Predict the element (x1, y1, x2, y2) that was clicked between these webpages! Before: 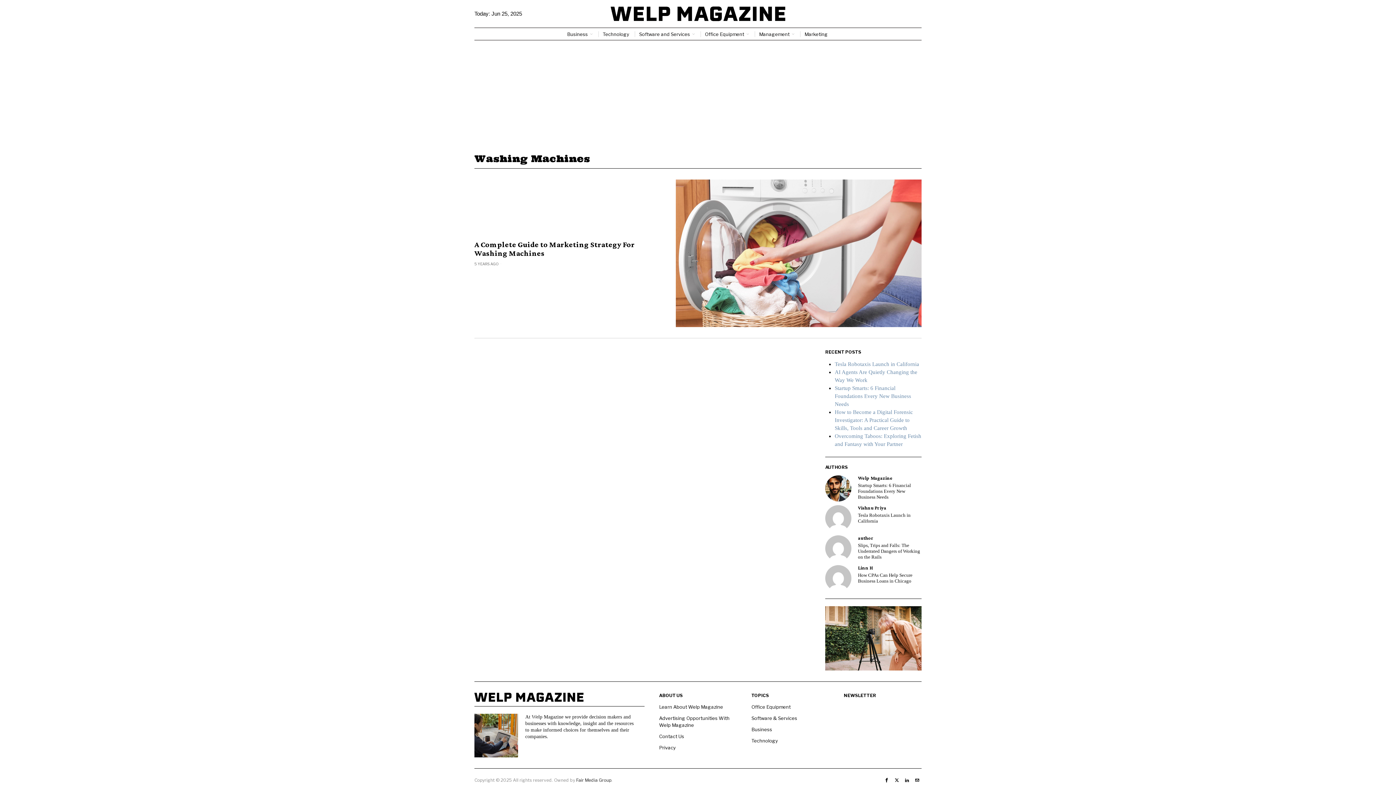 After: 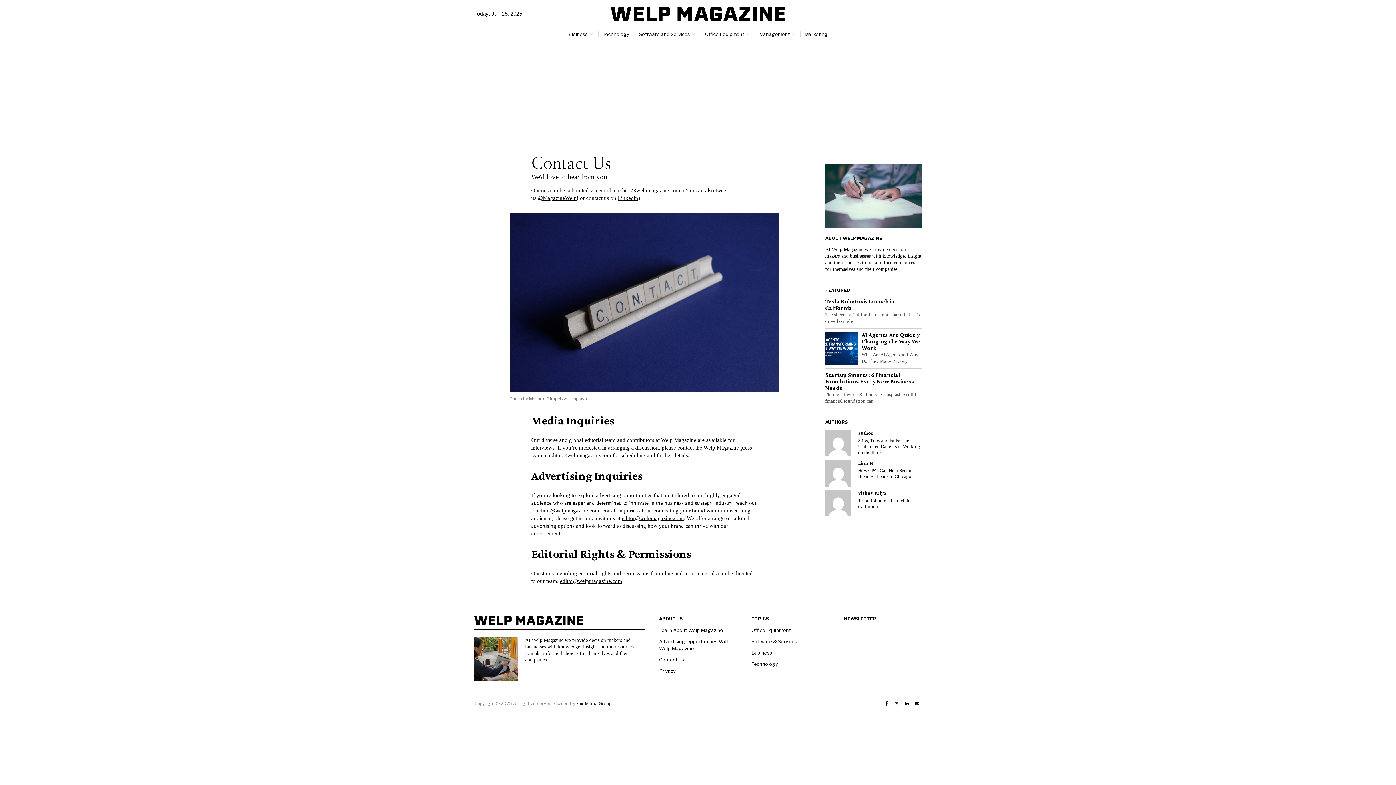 Action: bbox: (659, 733, 684, 739) label: Contact Us